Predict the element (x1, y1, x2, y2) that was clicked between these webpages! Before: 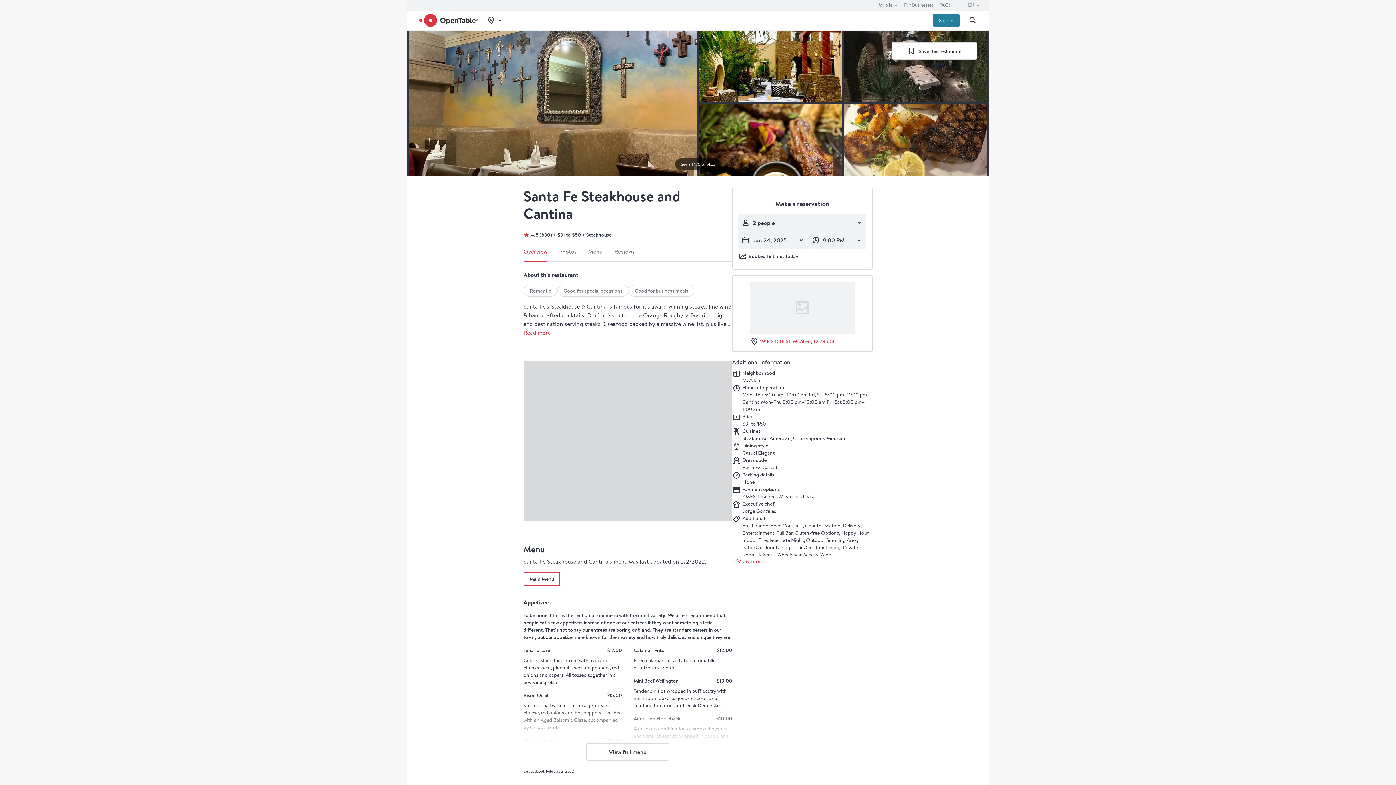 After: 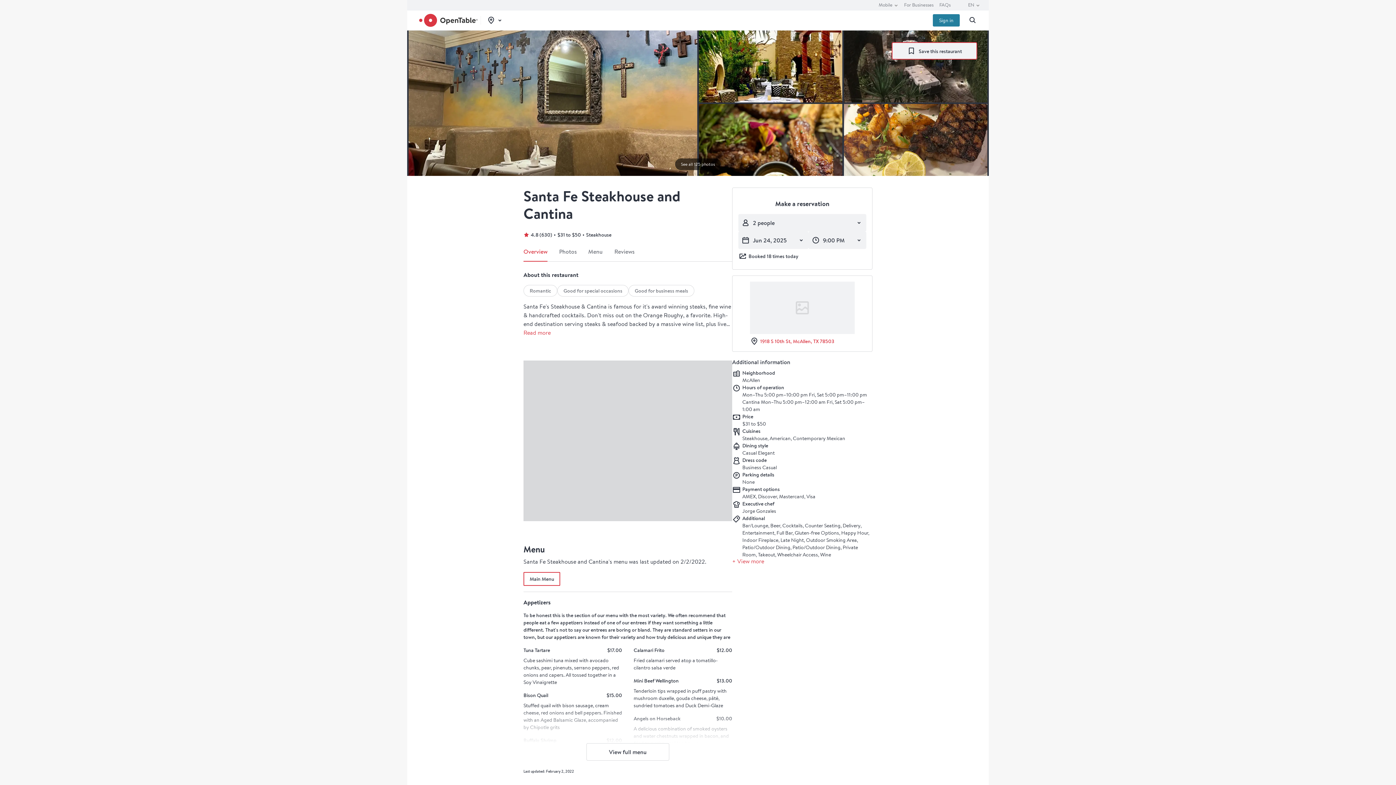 Action: bbox: (892, 42, 977, 59) label: Save restaurant to favorites